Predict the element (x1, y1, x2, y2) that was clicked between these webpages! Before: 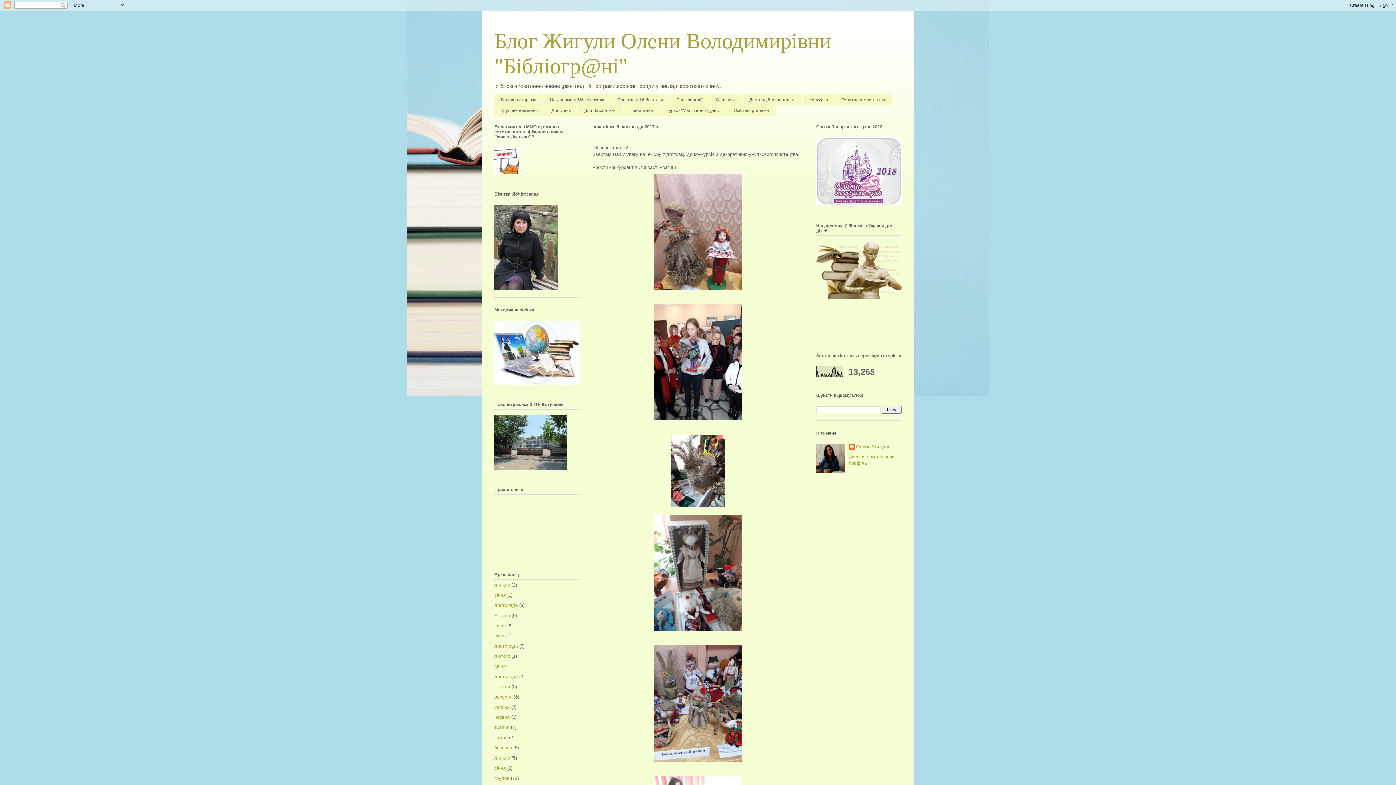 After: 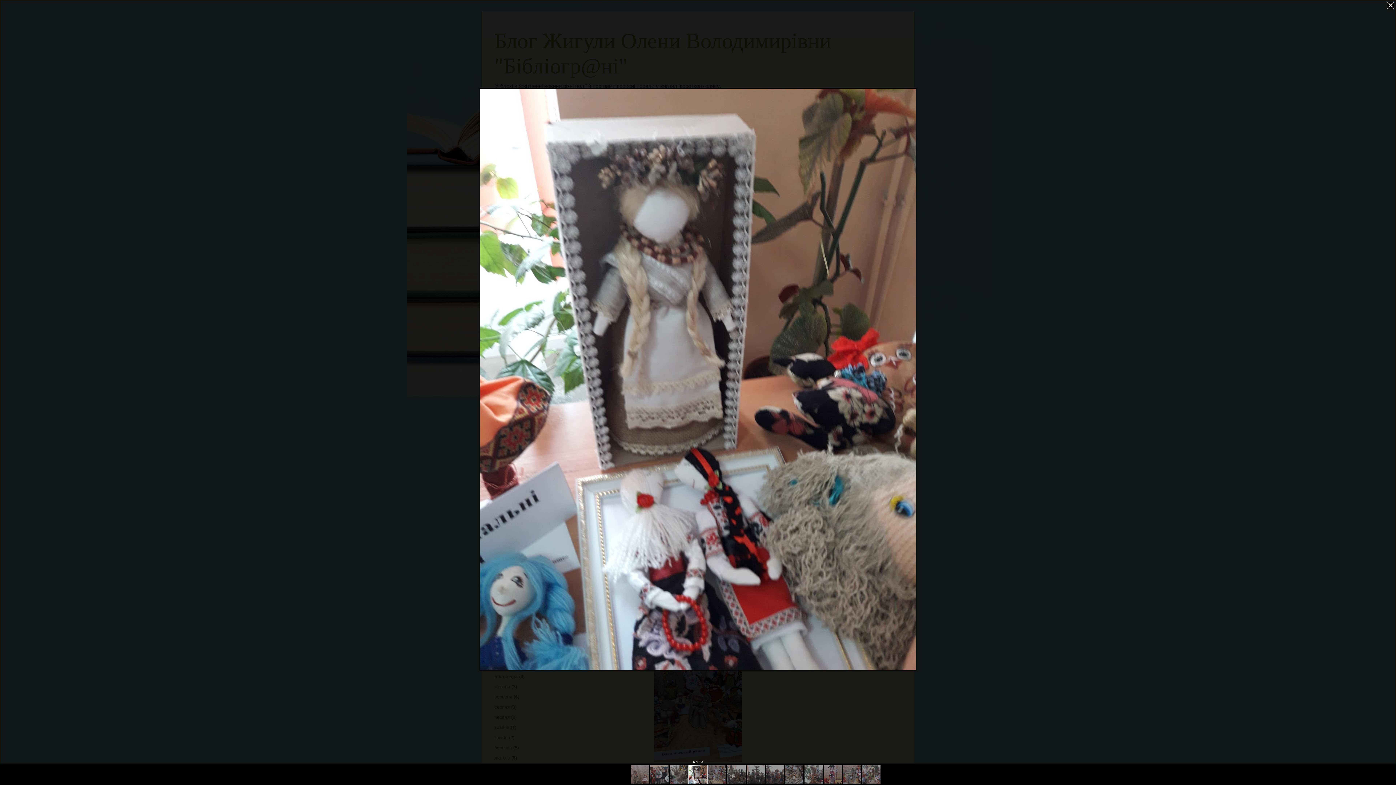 Action: bbox: (651, 630, 744, 635)